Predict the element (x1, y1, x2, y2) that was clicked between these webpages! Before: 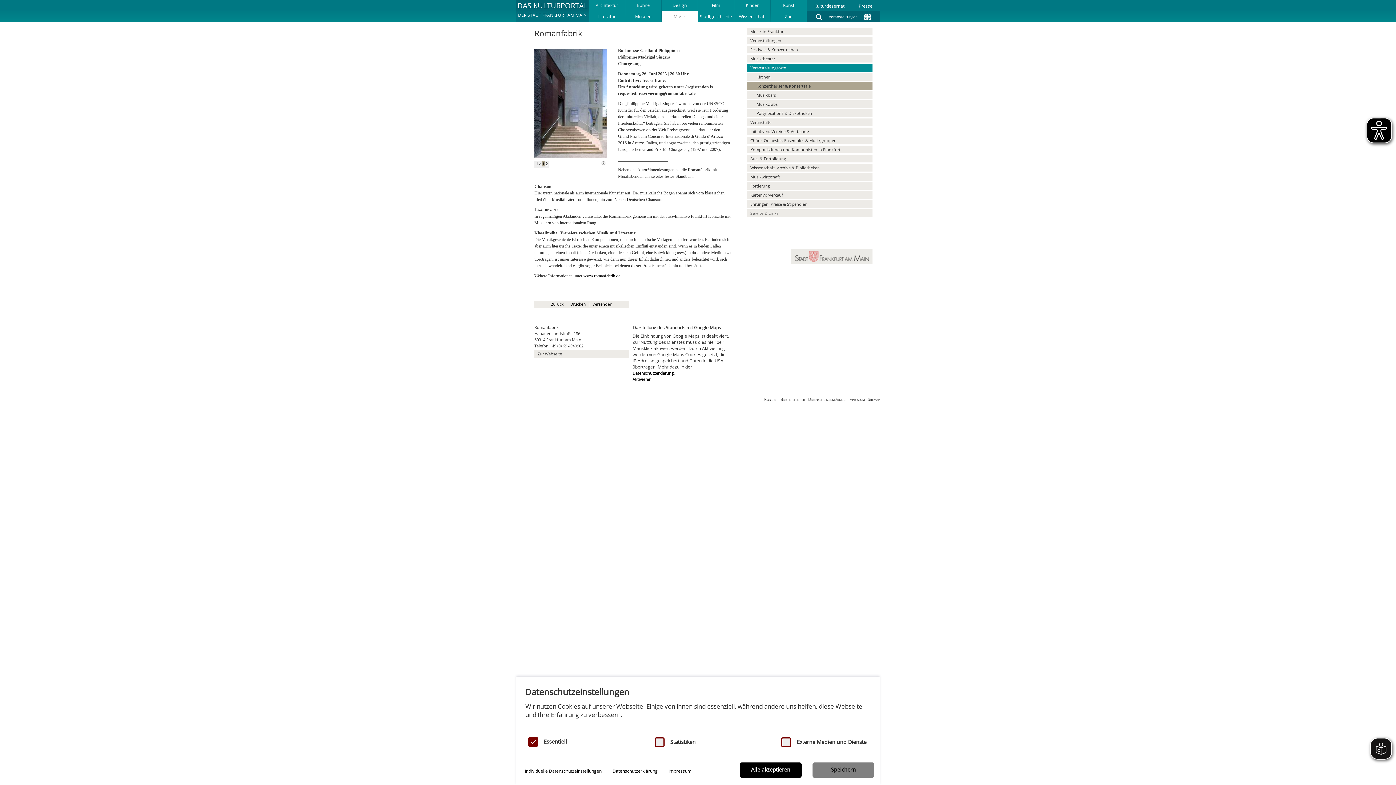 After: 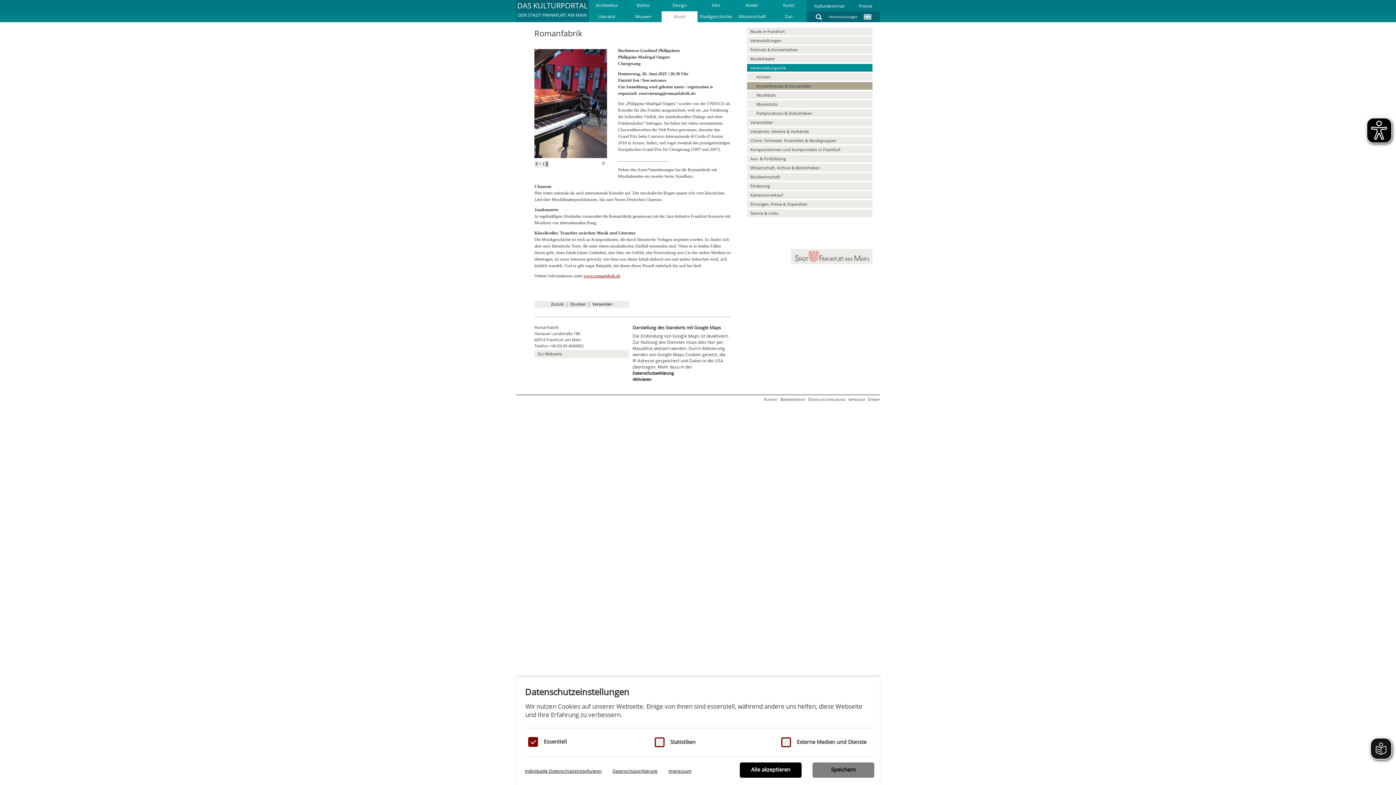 Action: bbox: (583, 273, 620, 278) label: www.romanfabrik.de